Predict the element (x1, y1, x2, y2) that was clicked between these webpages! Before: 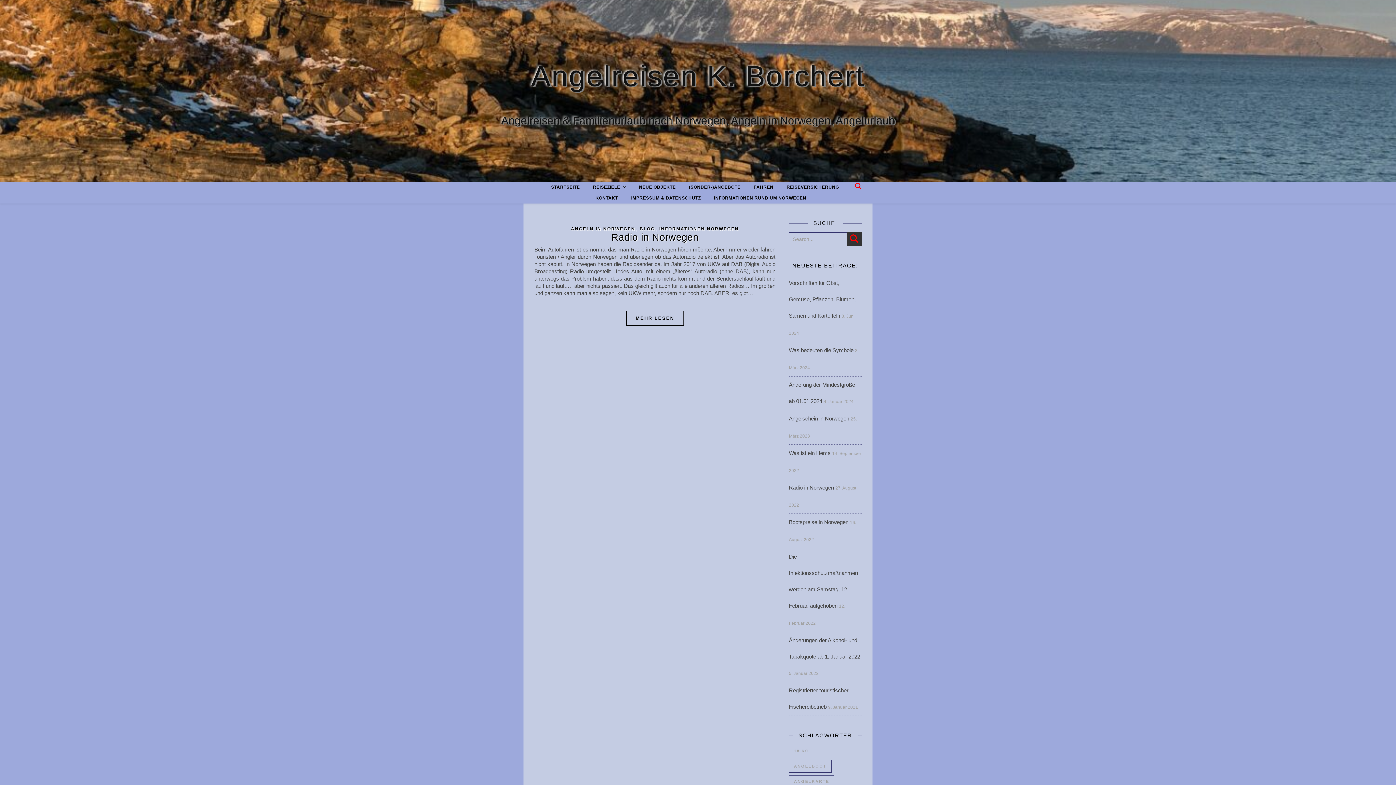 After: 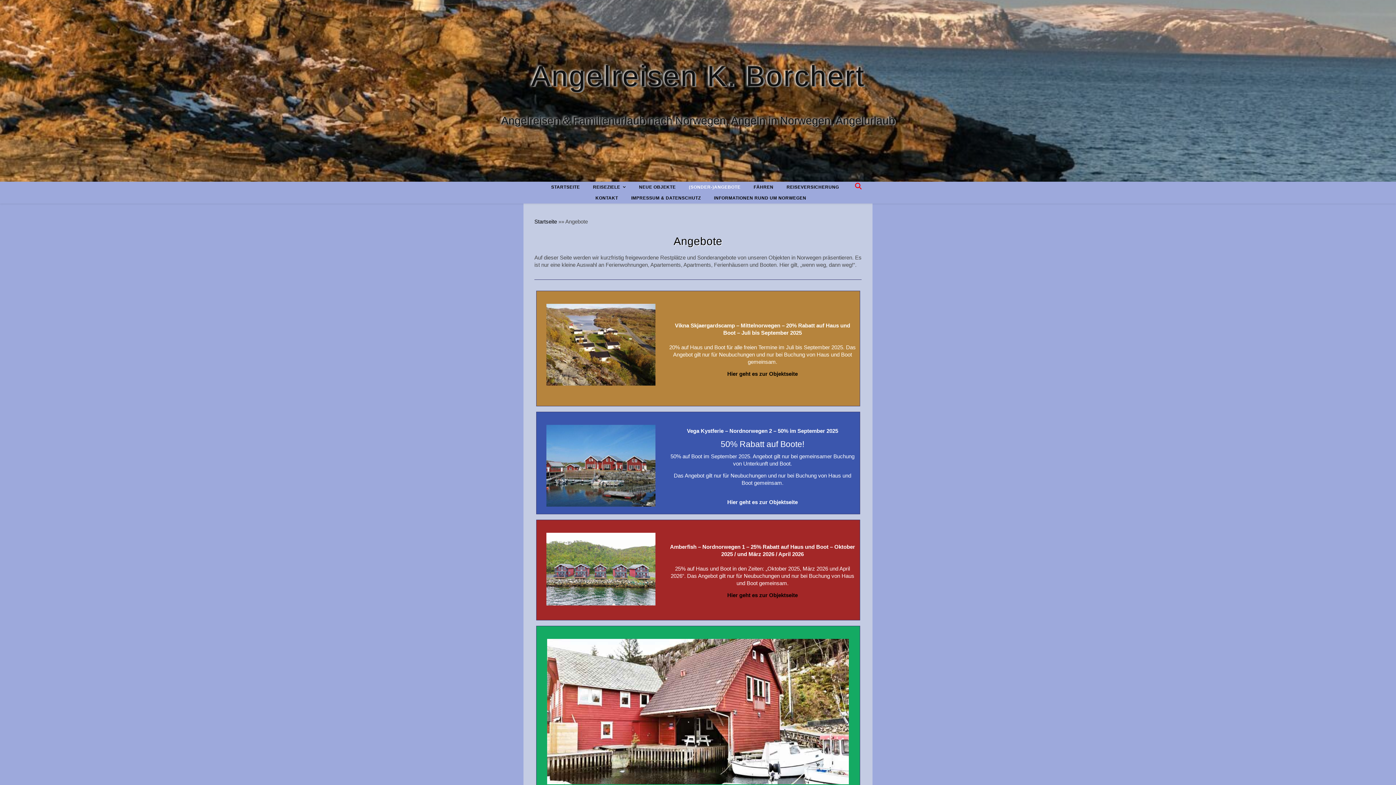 Action: bbox: (683, 181, 746, 192) label: (SONDER-)ANGEBOTE